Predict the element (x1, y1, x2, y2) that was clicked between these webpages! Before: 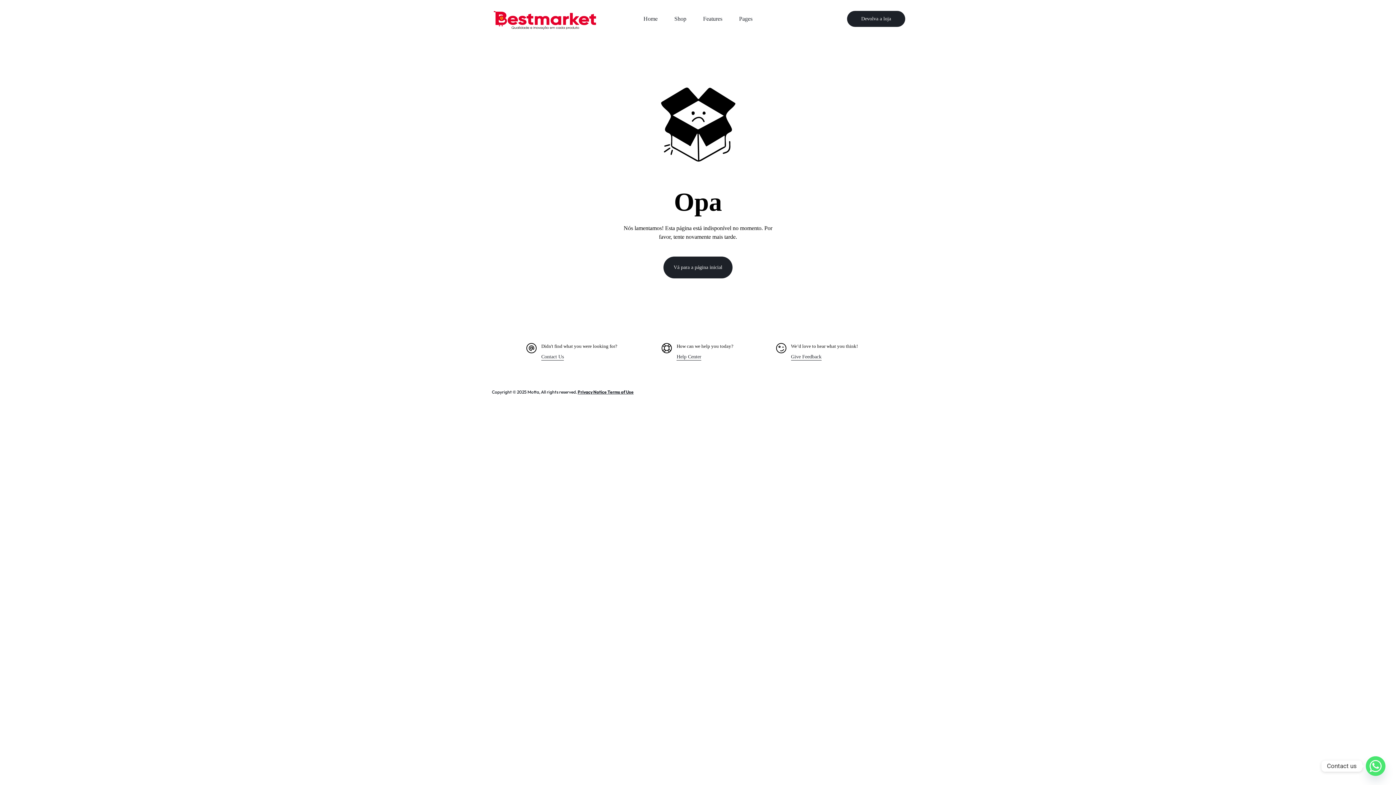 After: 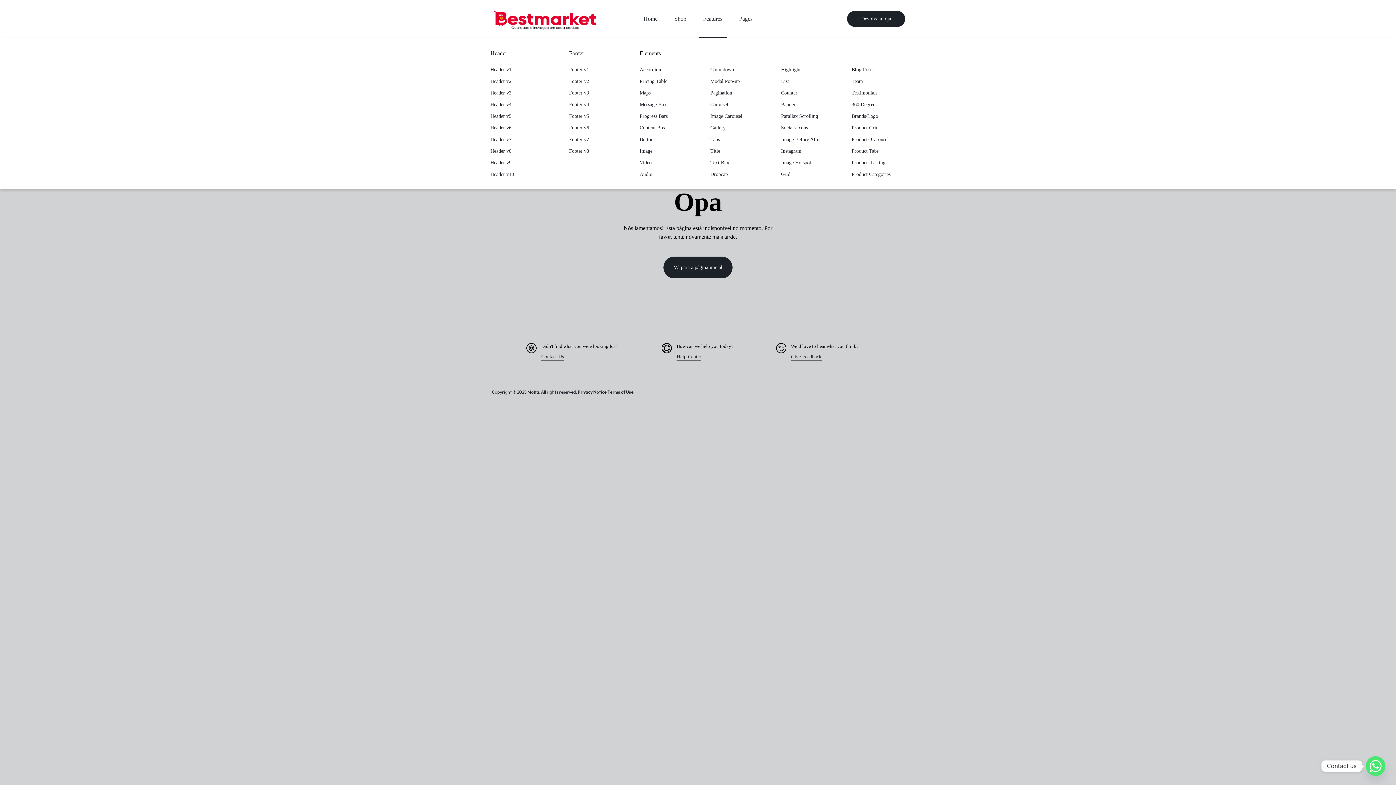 Action: label: Features bbox: (698, 0, 726, 37)